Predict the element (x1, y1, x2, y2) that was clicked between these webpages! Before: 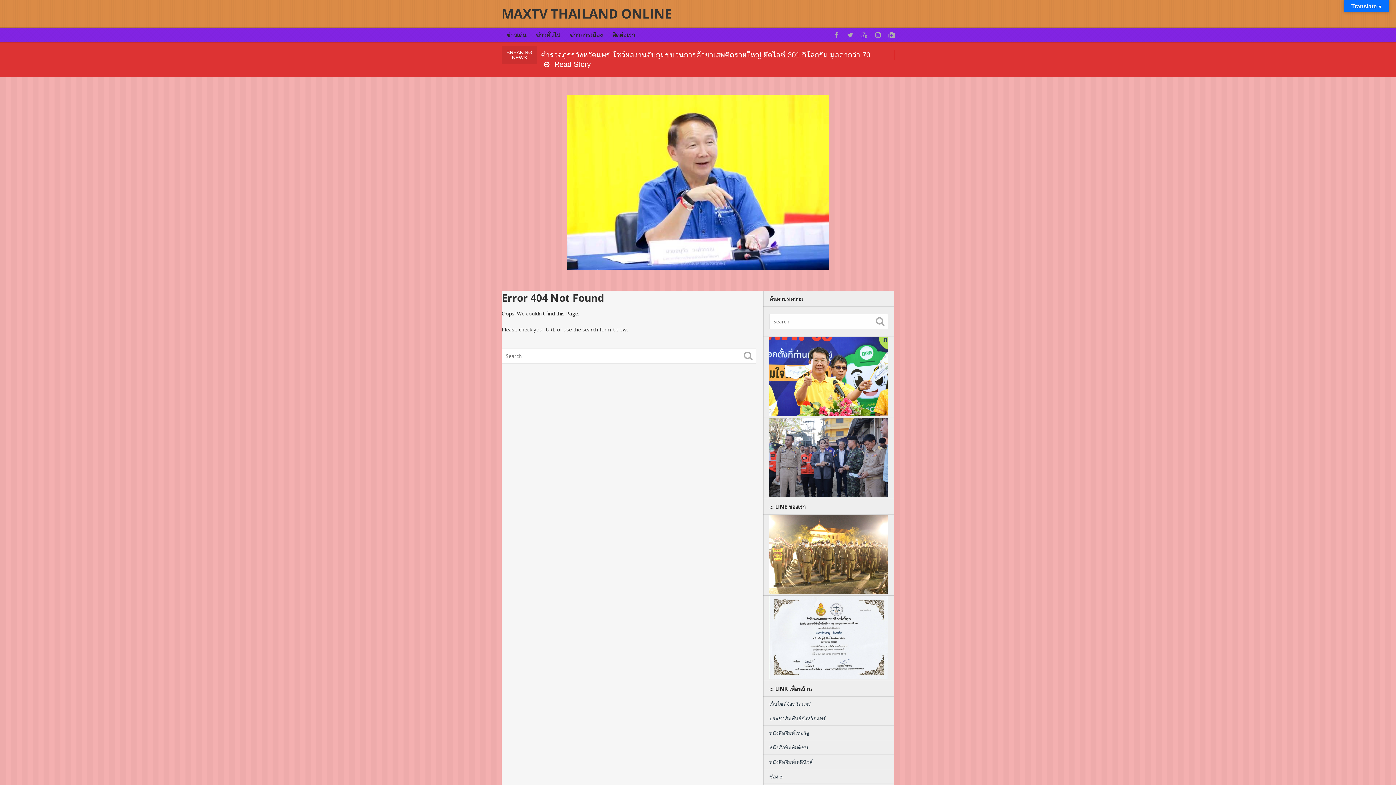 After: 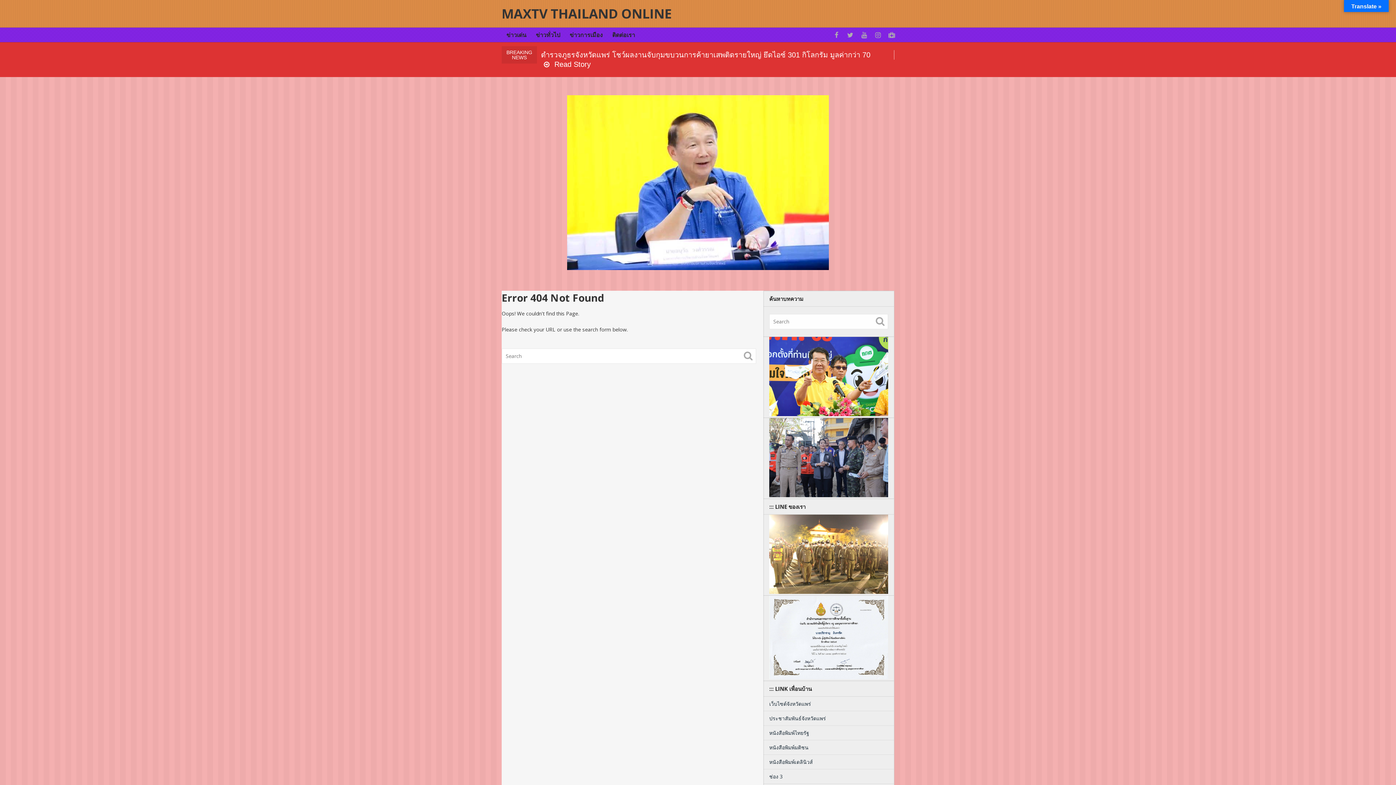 Action: label: หนังสือพิมพ์มติชน bbox: (769, 744, 808, 751)